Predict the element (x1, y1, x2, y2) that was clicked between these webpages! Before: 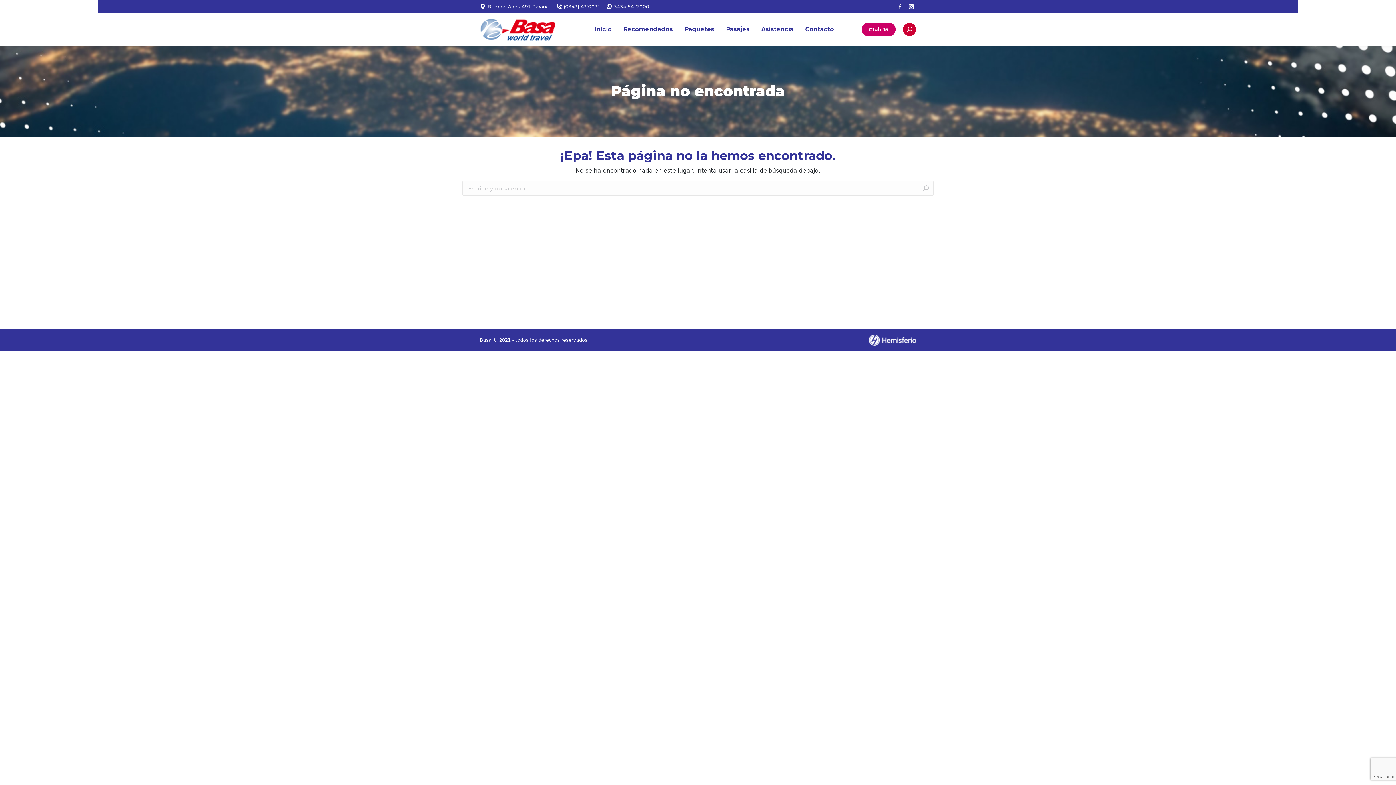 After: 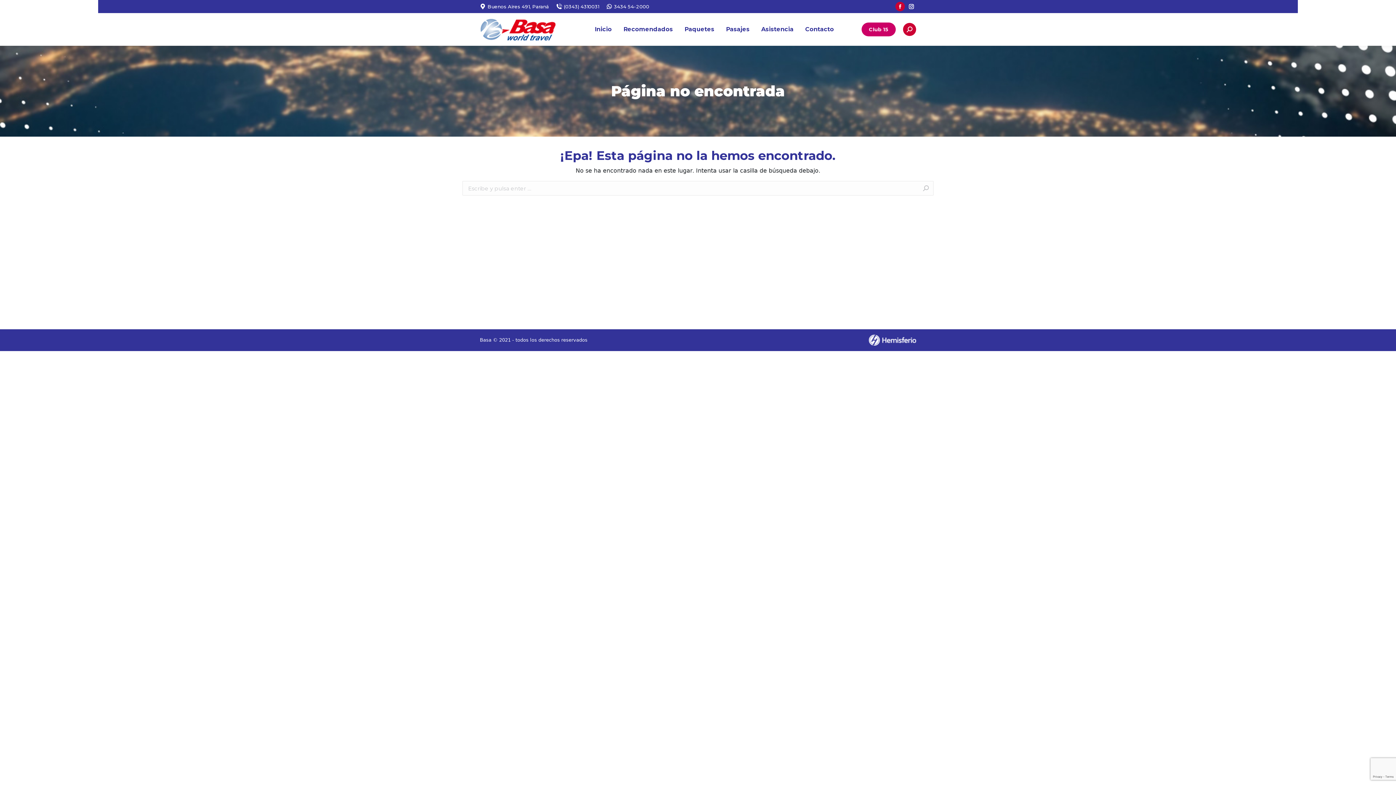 Action: bbox: (895, 1, 905, 11) label: Facebook page opens in new window